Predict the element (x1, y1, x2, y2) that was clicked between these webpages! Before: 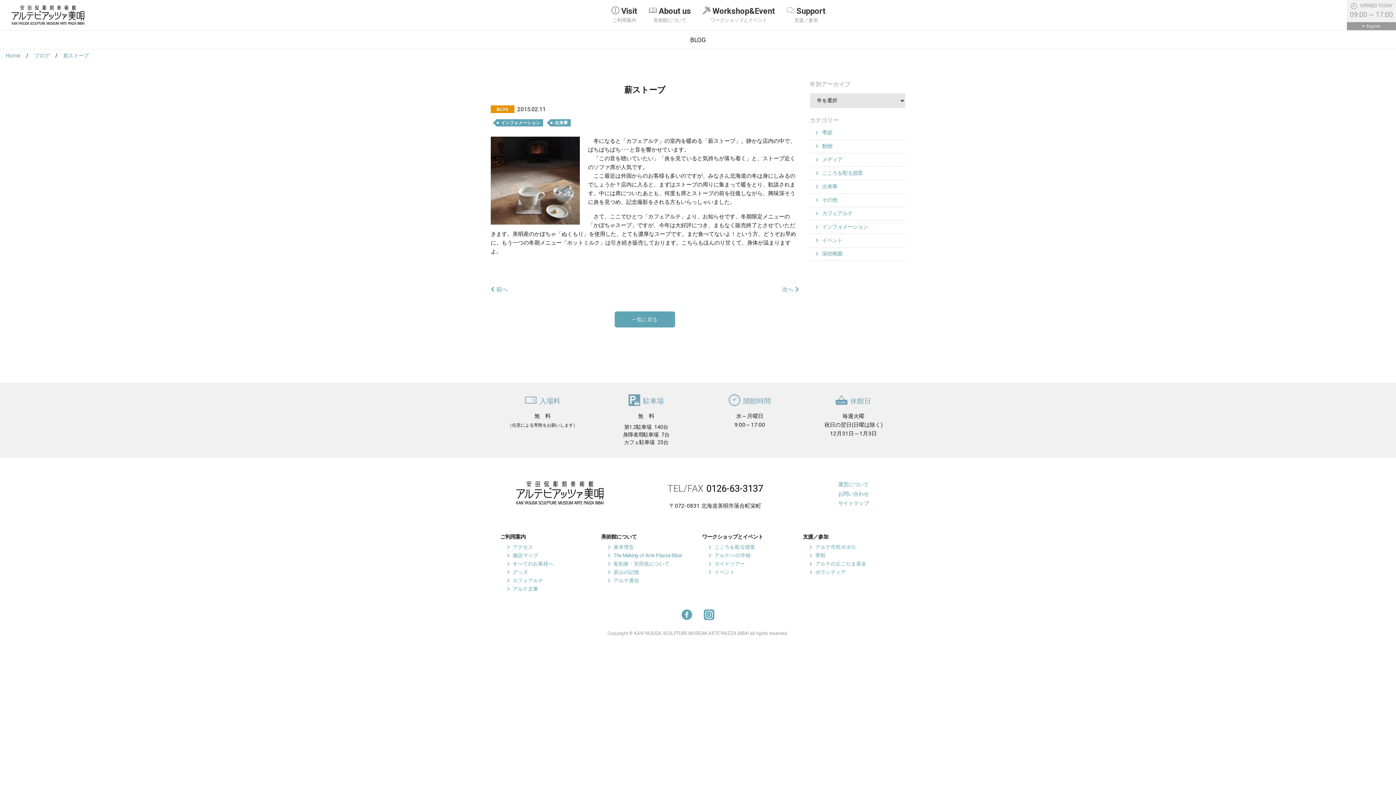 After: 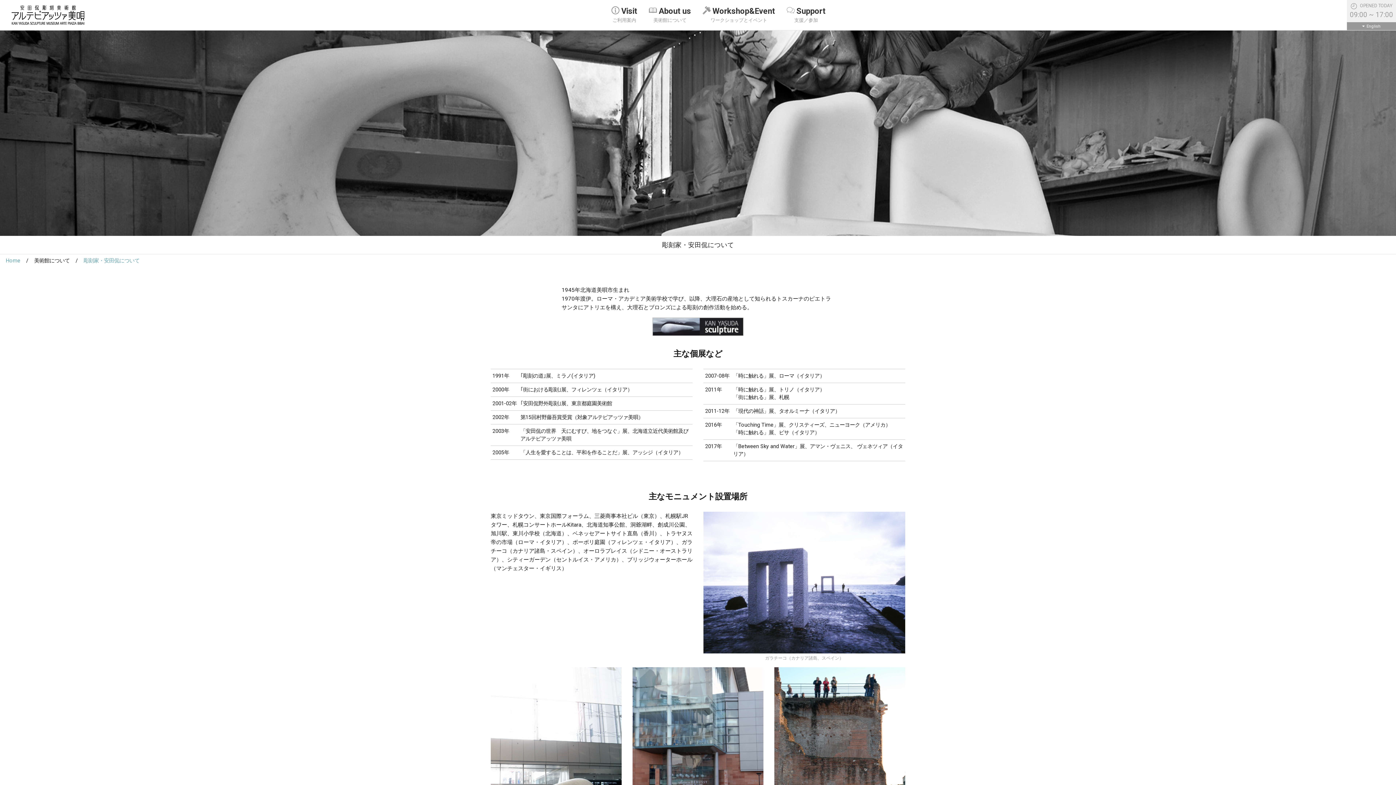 Action: label: 彫刻家・安田侃について bbox: (613, 561, 669, 567)